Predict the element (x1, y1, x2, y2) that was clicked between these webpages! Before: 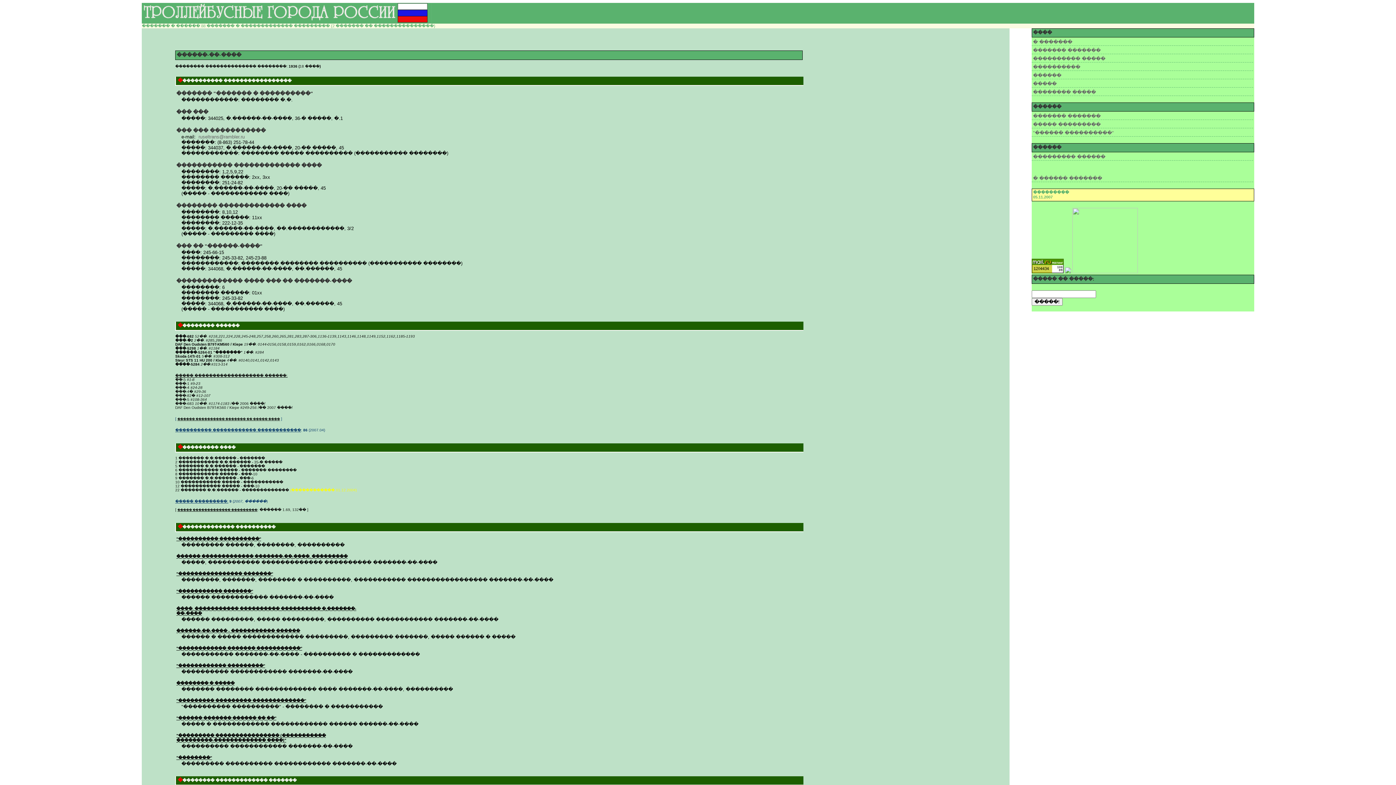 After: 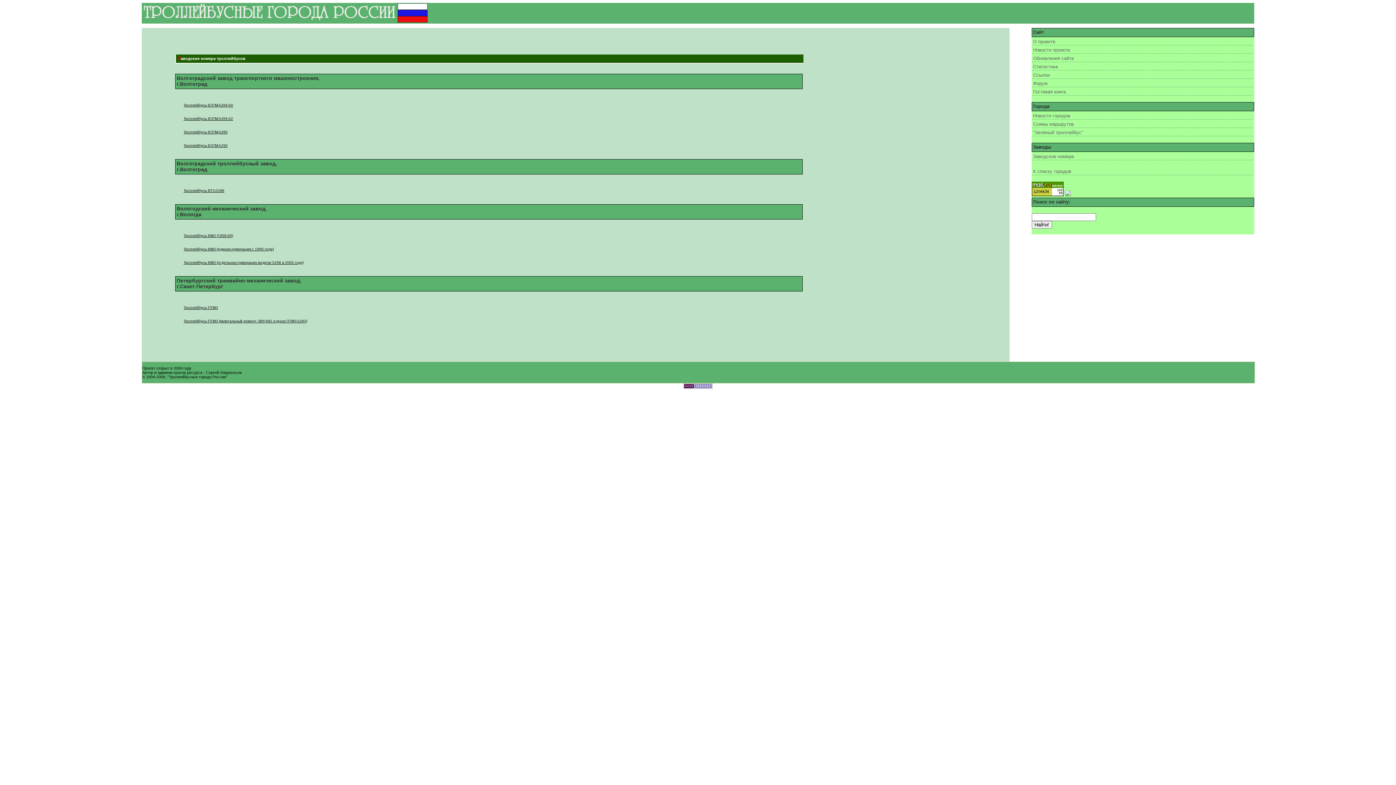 Action: bbox: (1031, 152, 1253, 160) label: ��������� ������